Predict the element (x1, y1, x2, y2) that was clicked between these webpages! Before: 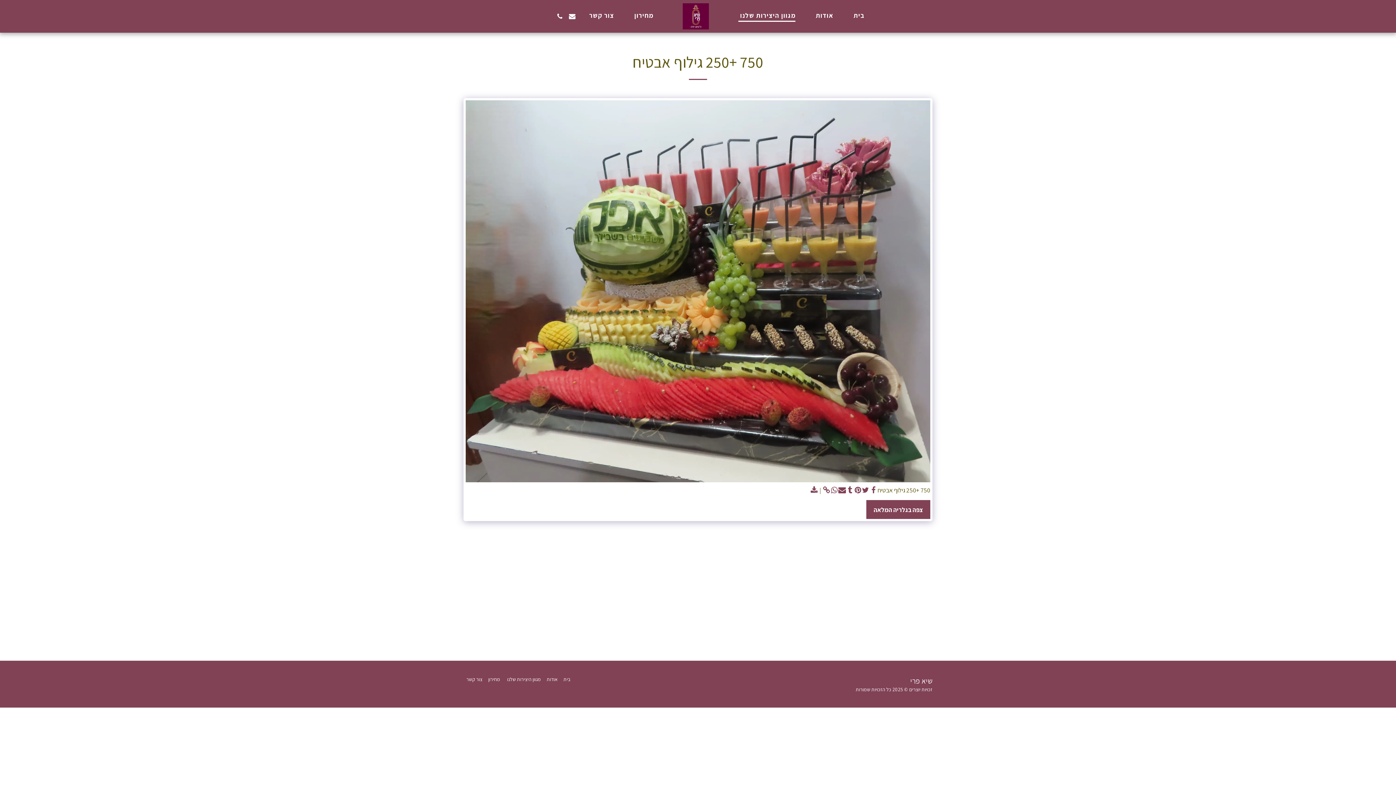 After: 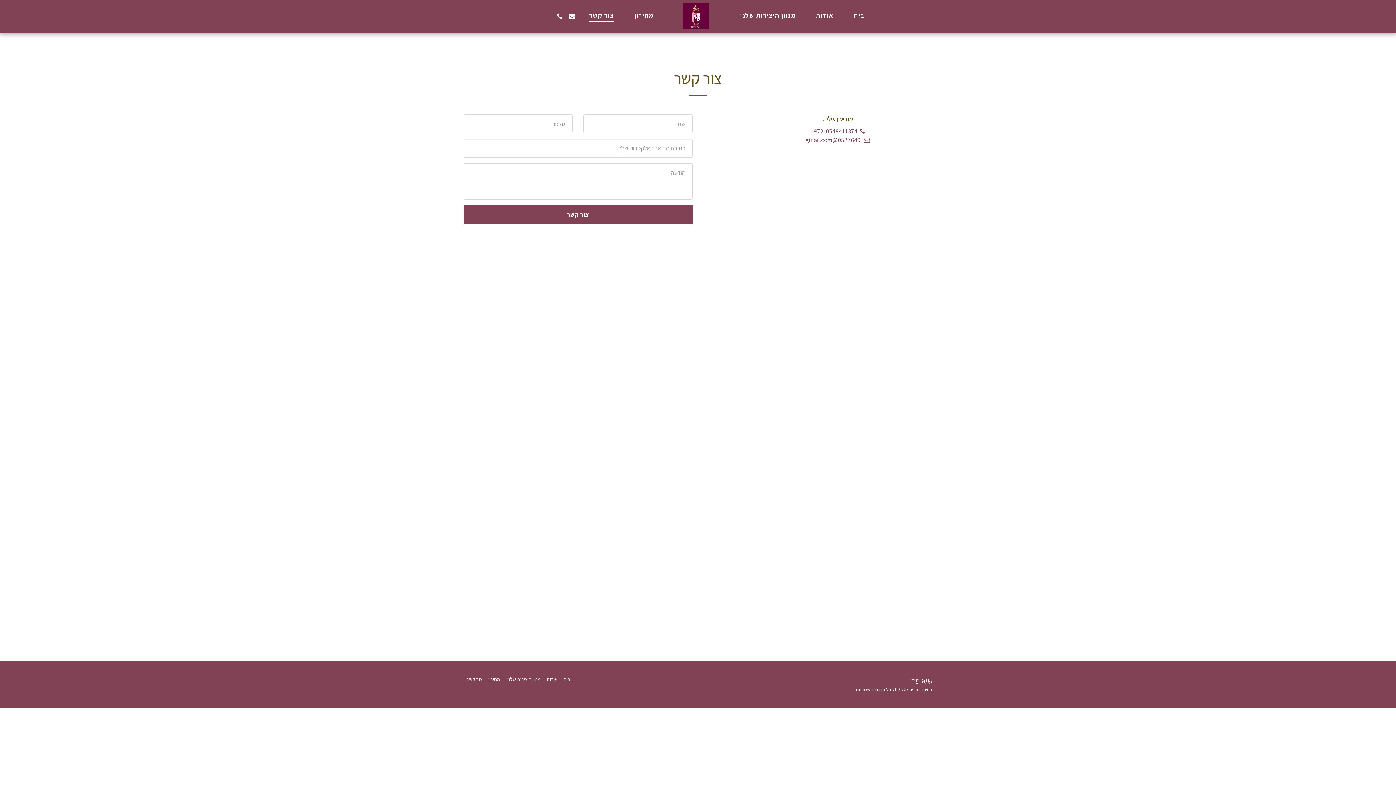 Action: bbox: (580, 9, 623, 23) label: צור קשר